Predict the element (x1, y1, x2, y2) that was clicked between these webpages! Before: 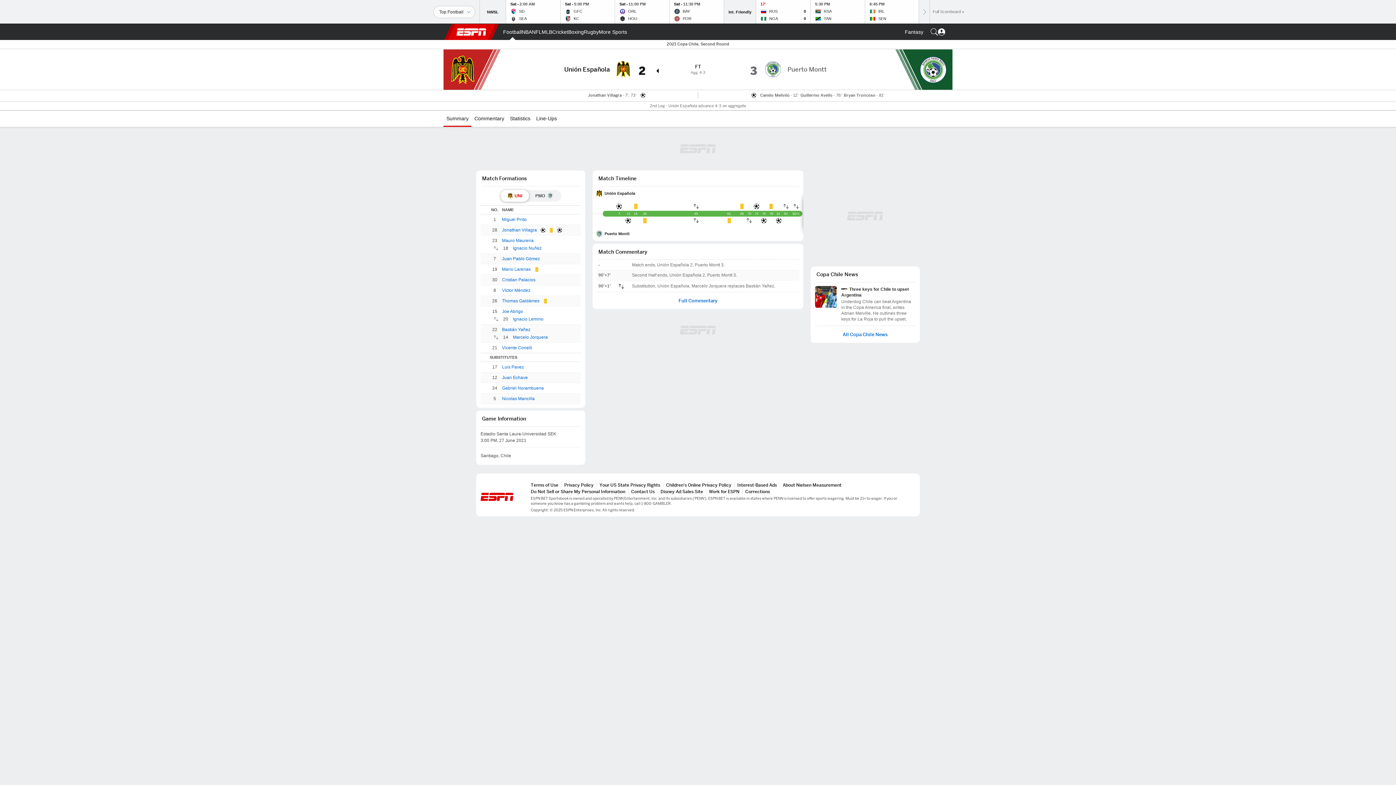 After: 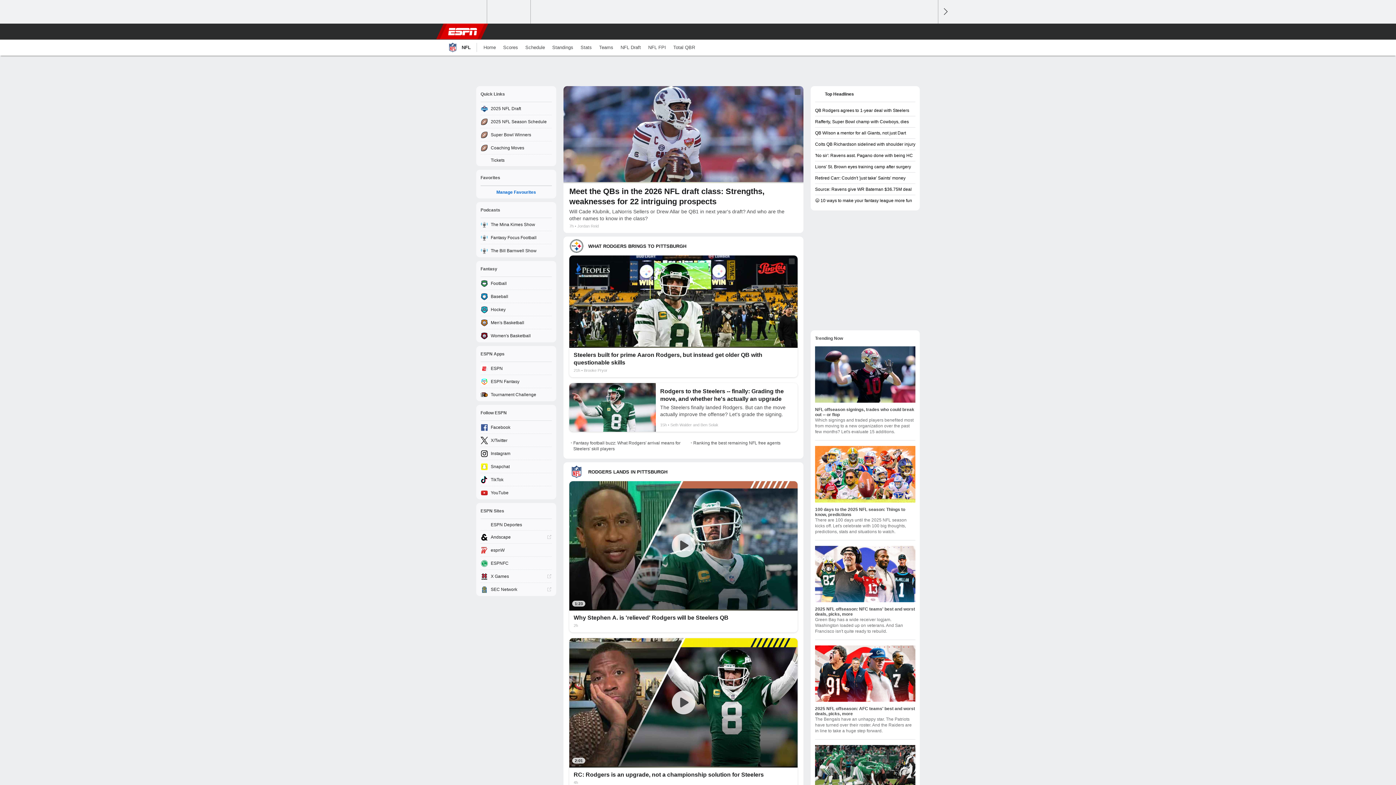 Action: bbox: (532, 24, 541, 40) label: ESPN NFL Home Page